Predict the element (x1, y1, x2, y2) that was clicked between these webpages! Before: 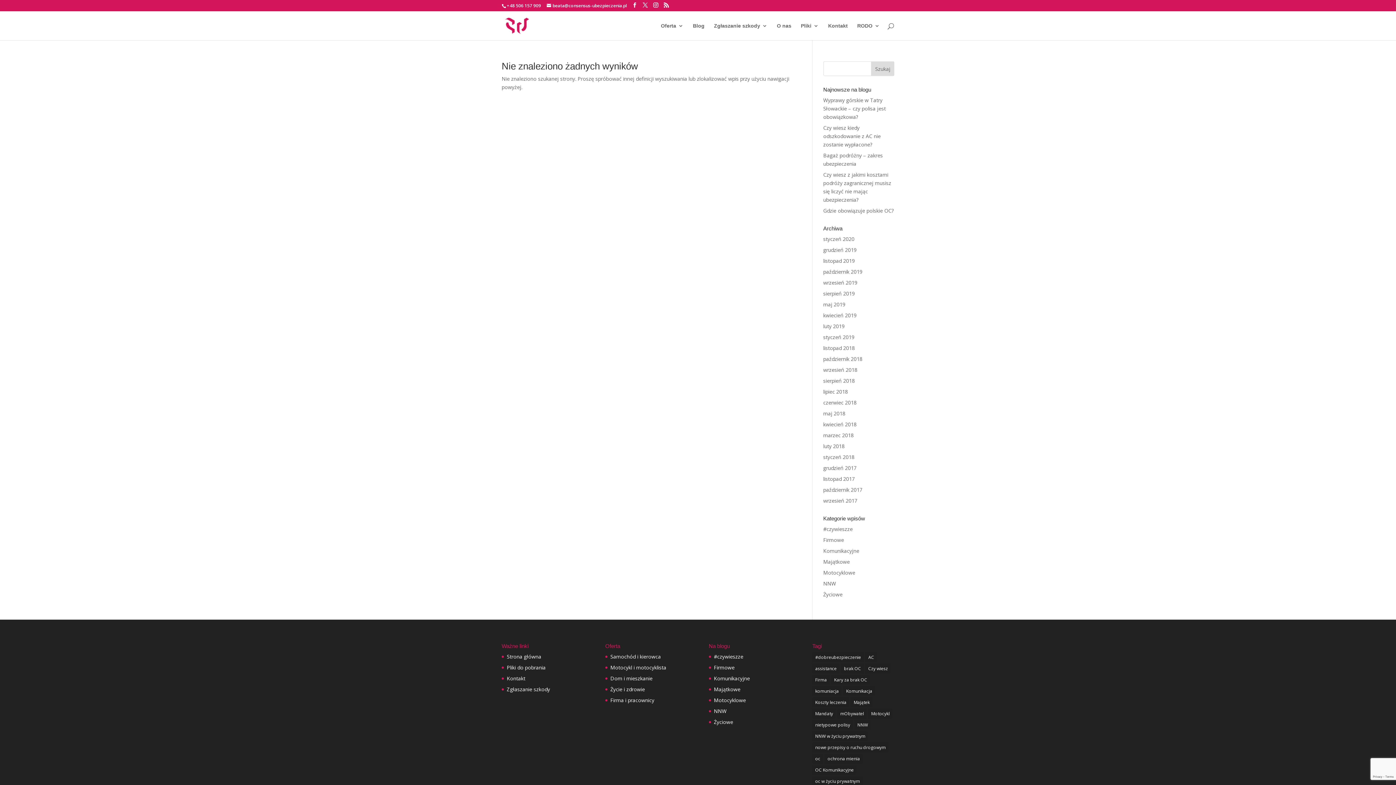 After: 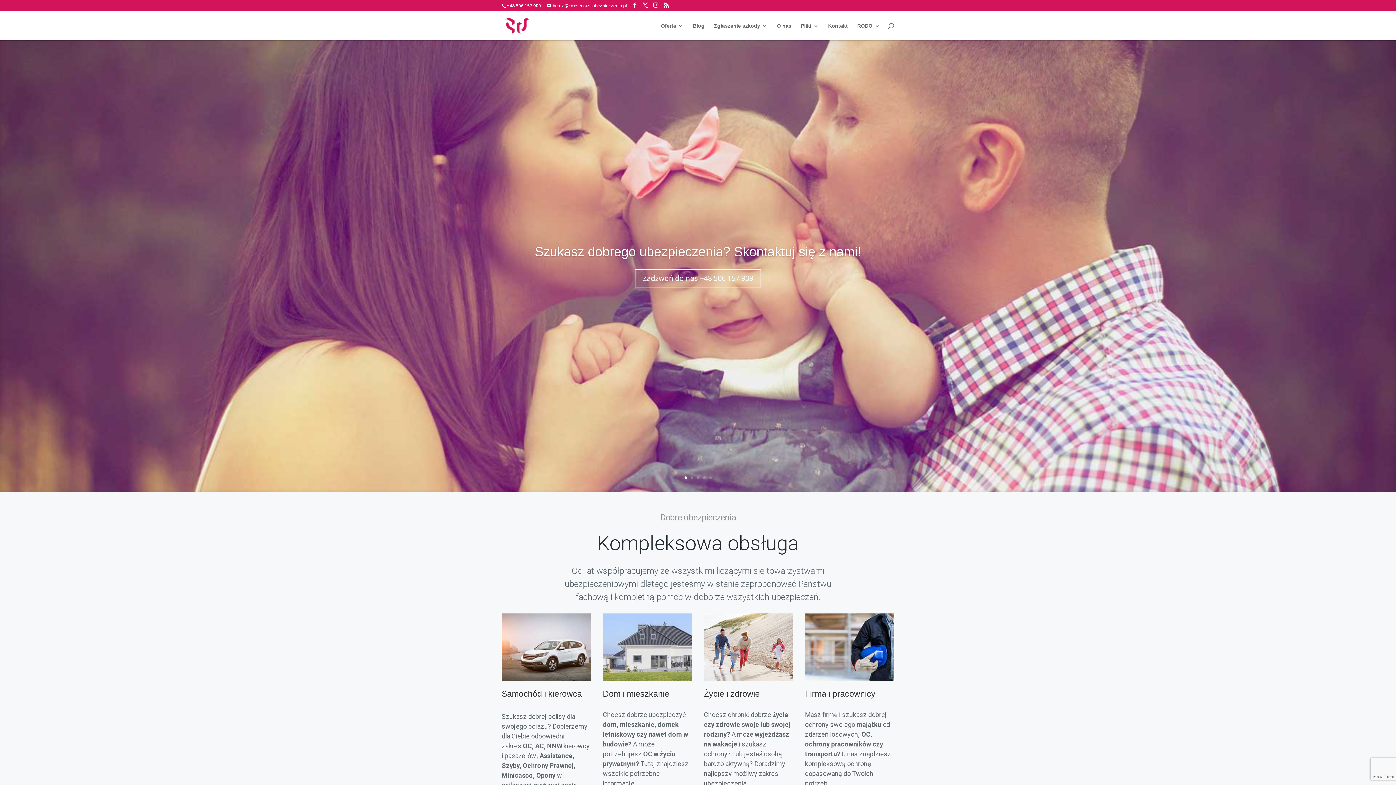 Action: bbox: (503, 22, 529, 28)